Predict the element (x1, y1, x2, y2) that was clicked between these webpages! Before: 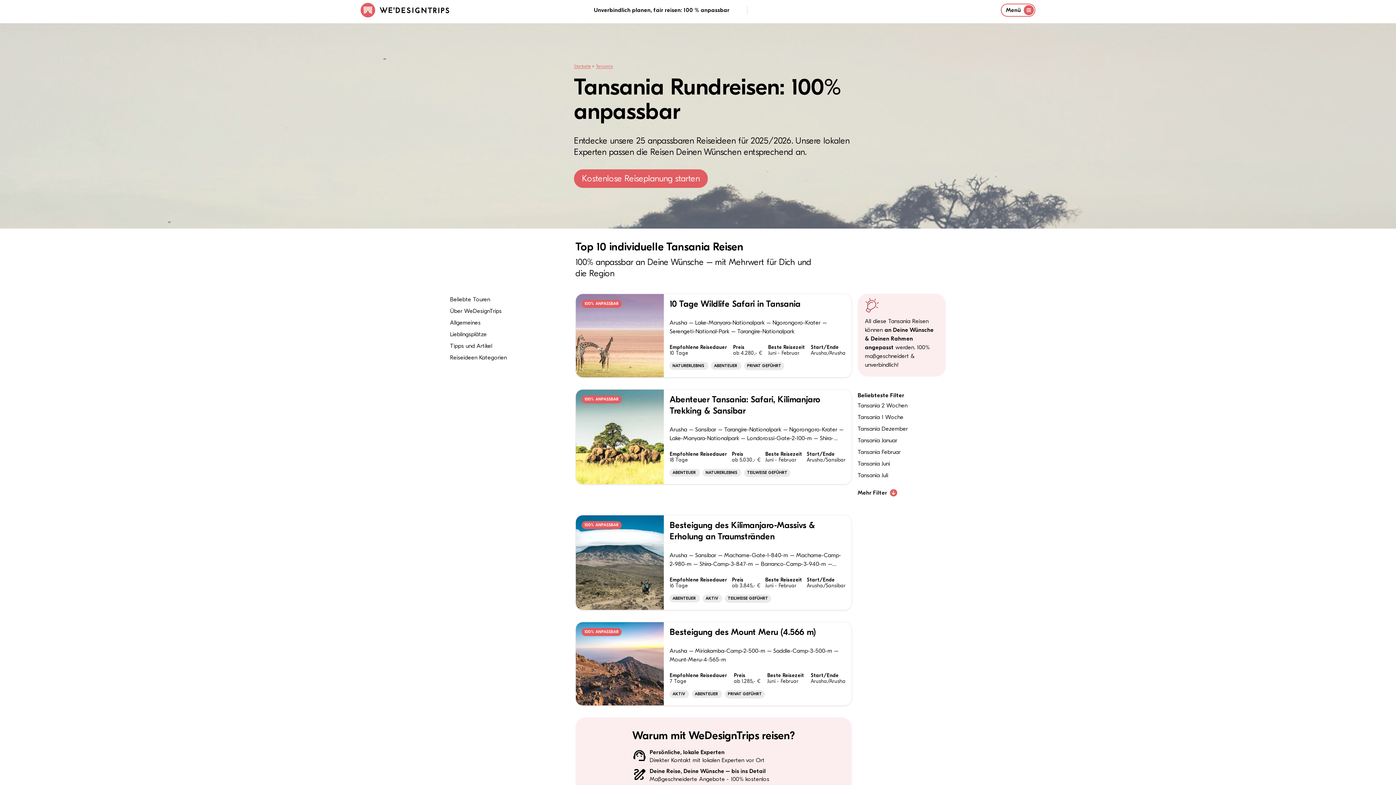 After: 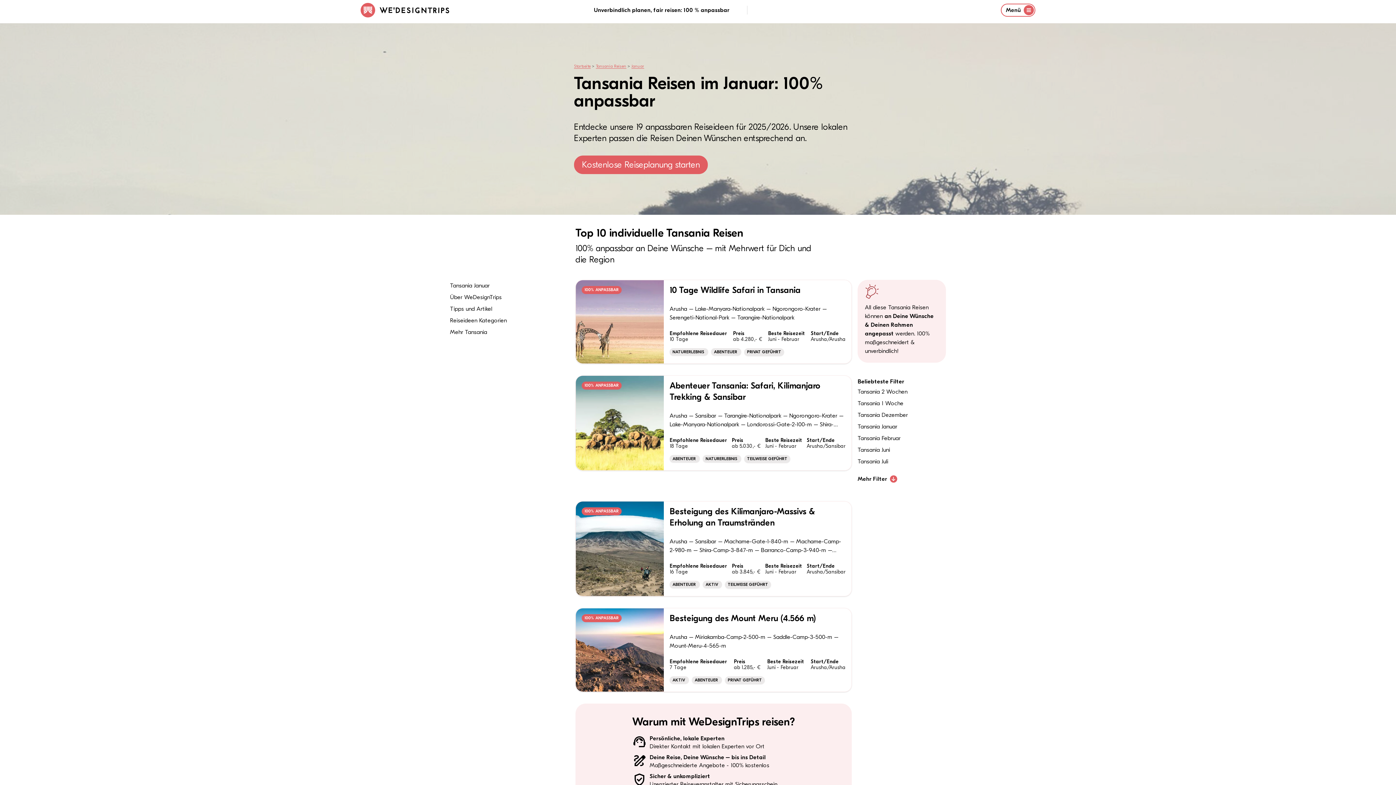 Action: bbox: (857, 436, 897, 445) label: Tansania Januar